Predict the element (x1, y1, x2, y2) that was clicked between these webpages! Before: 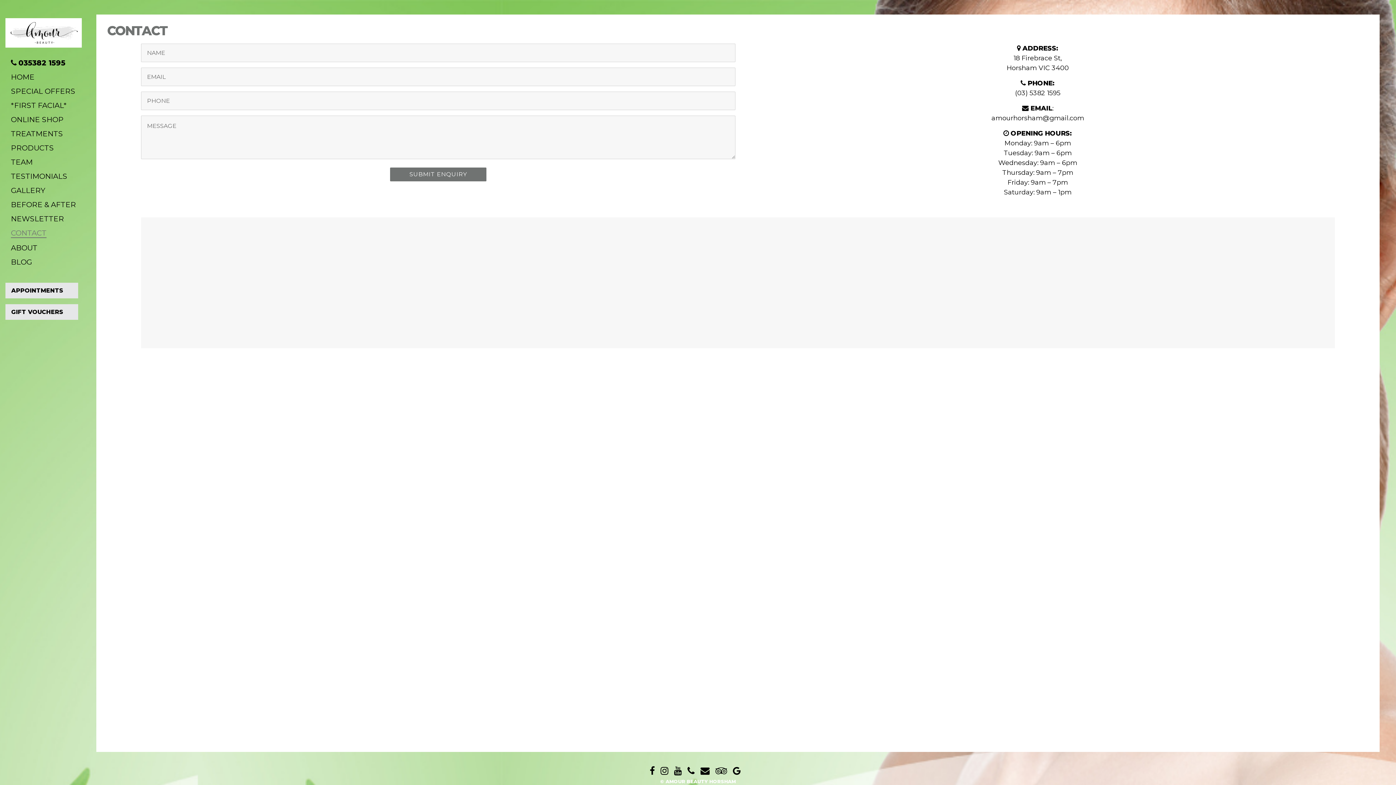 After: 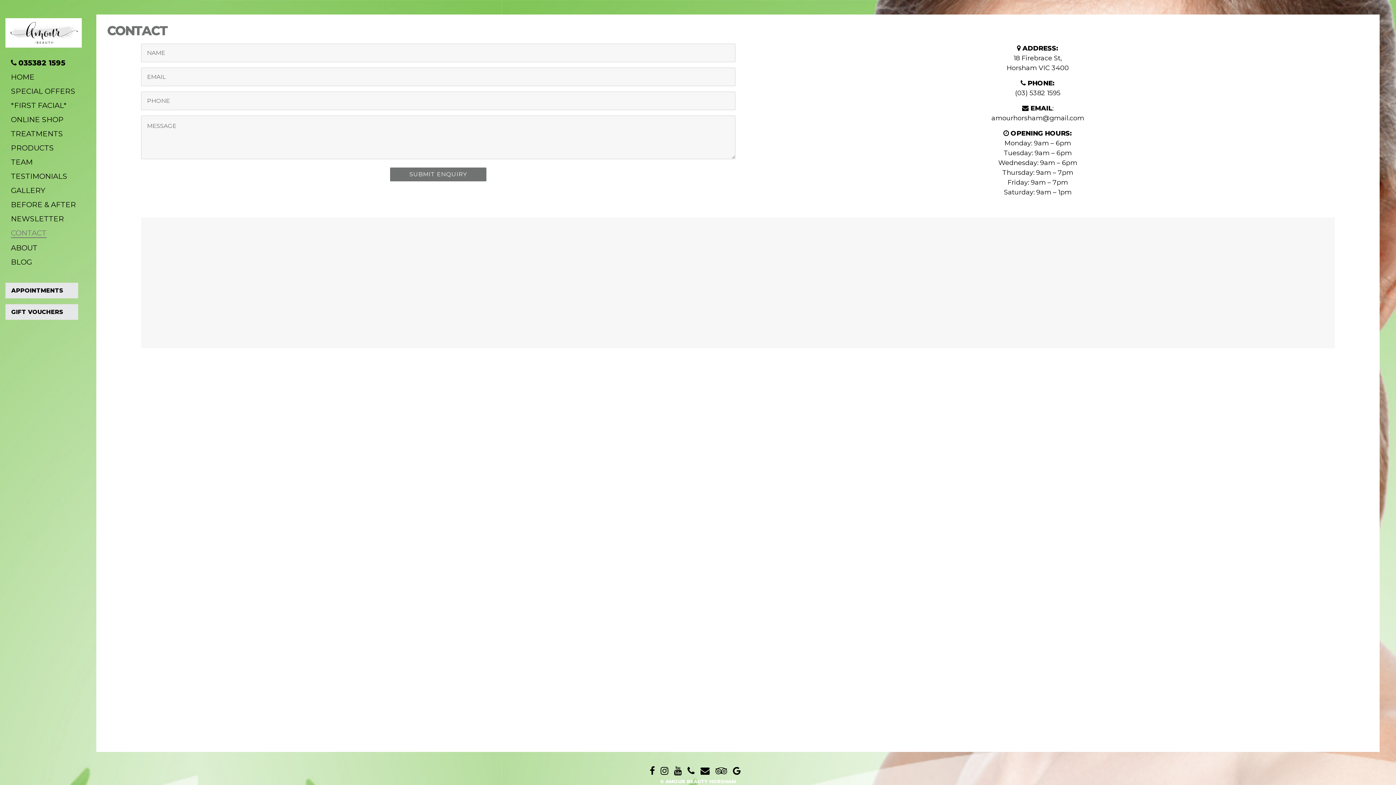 Action: bbox: (660, 766, 668, 776)